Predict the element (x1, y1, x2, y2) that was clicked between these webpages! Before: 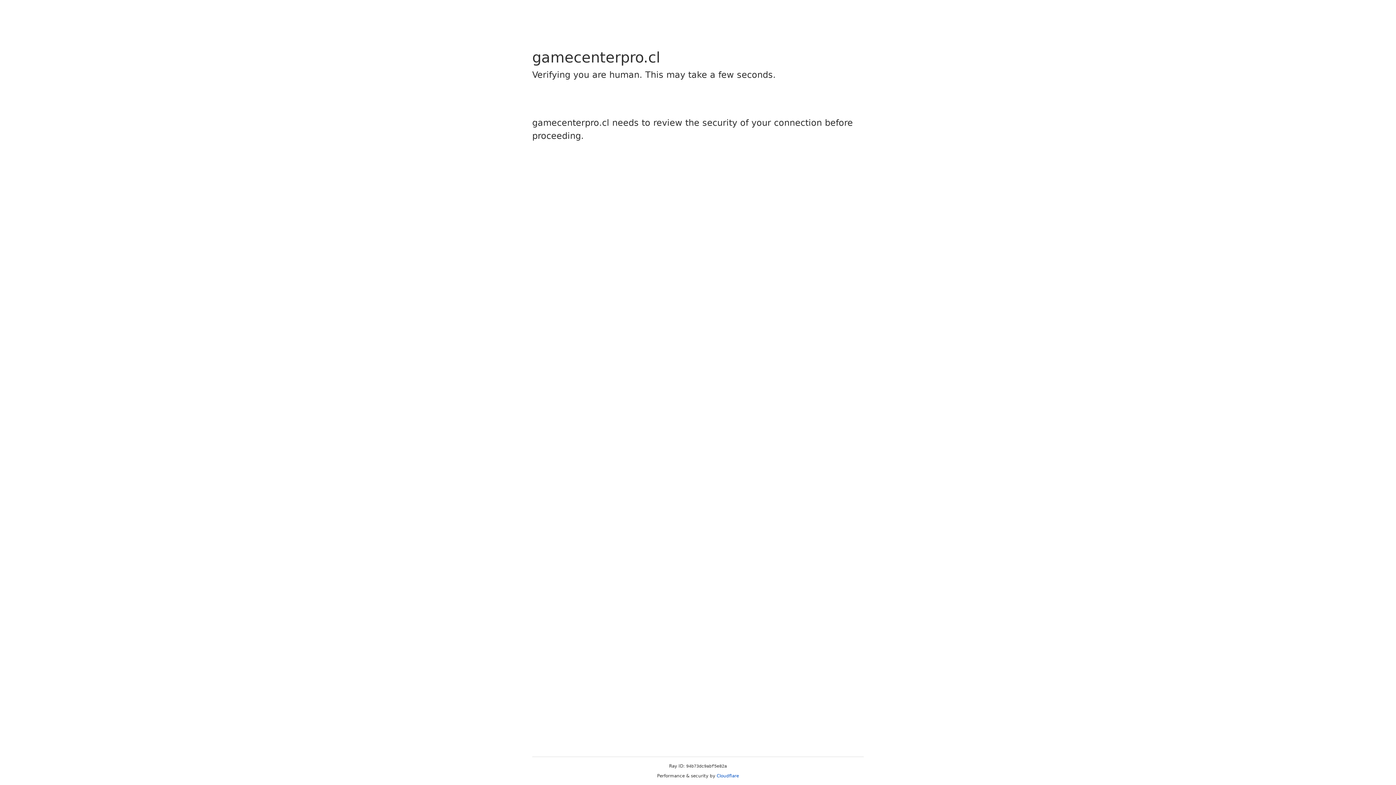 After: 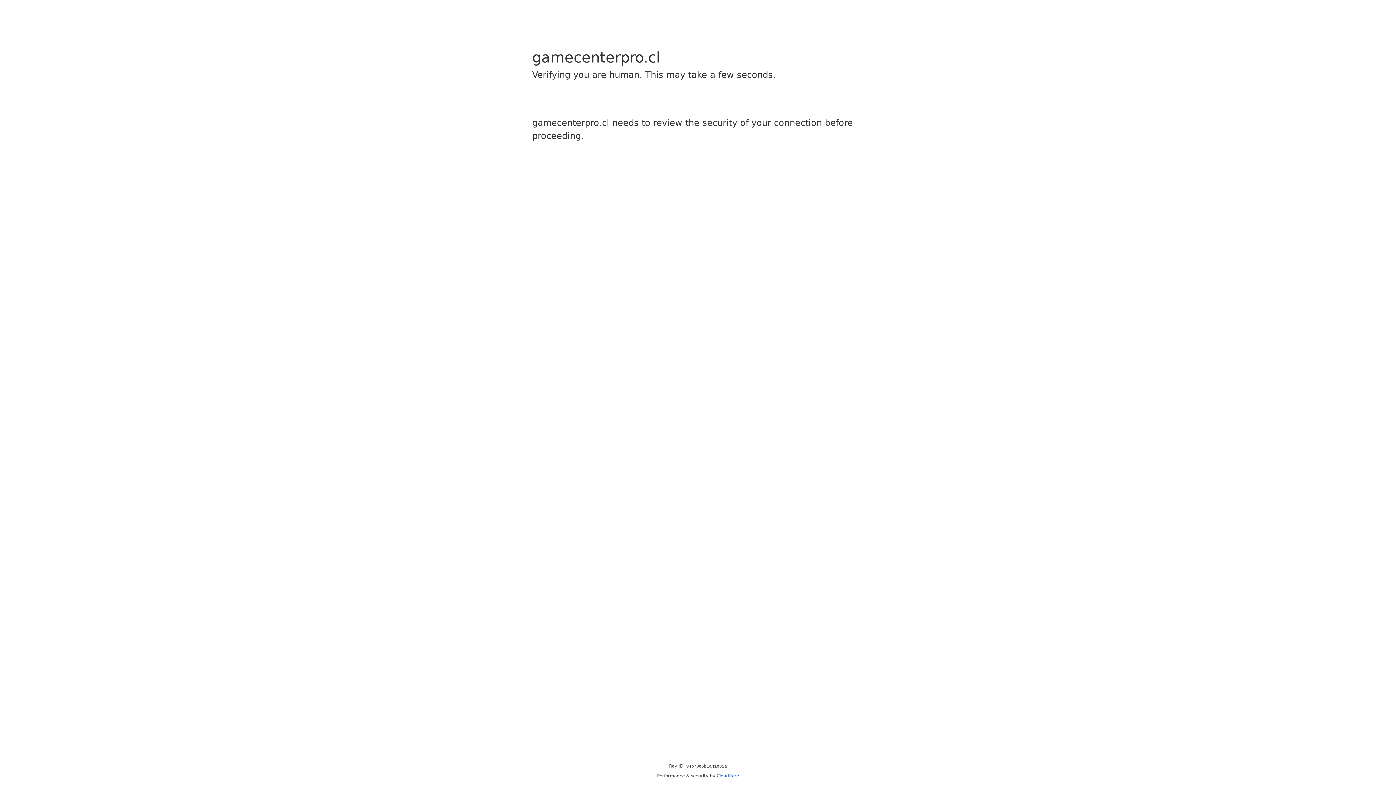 Action: bbox: (716, 773, 739, 778) label: Cloudflare